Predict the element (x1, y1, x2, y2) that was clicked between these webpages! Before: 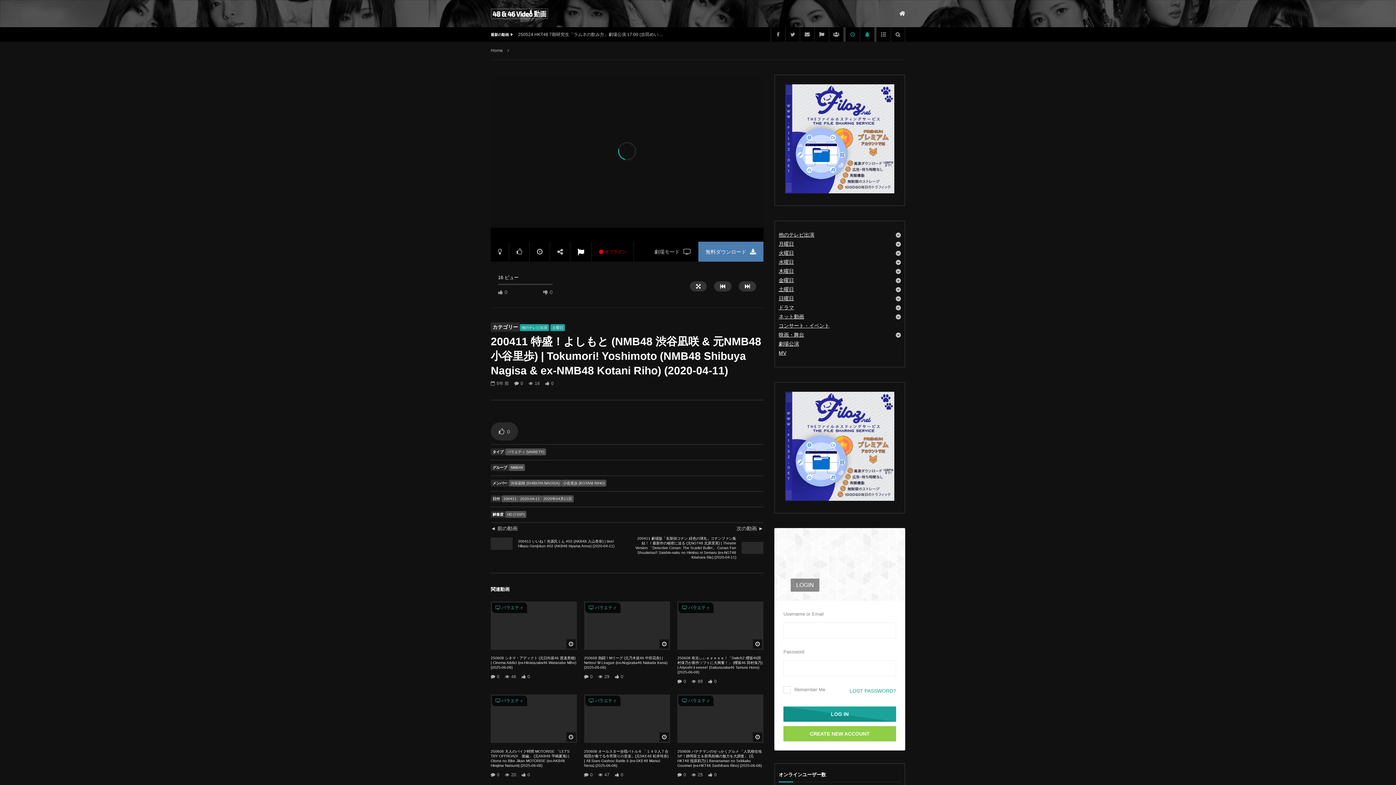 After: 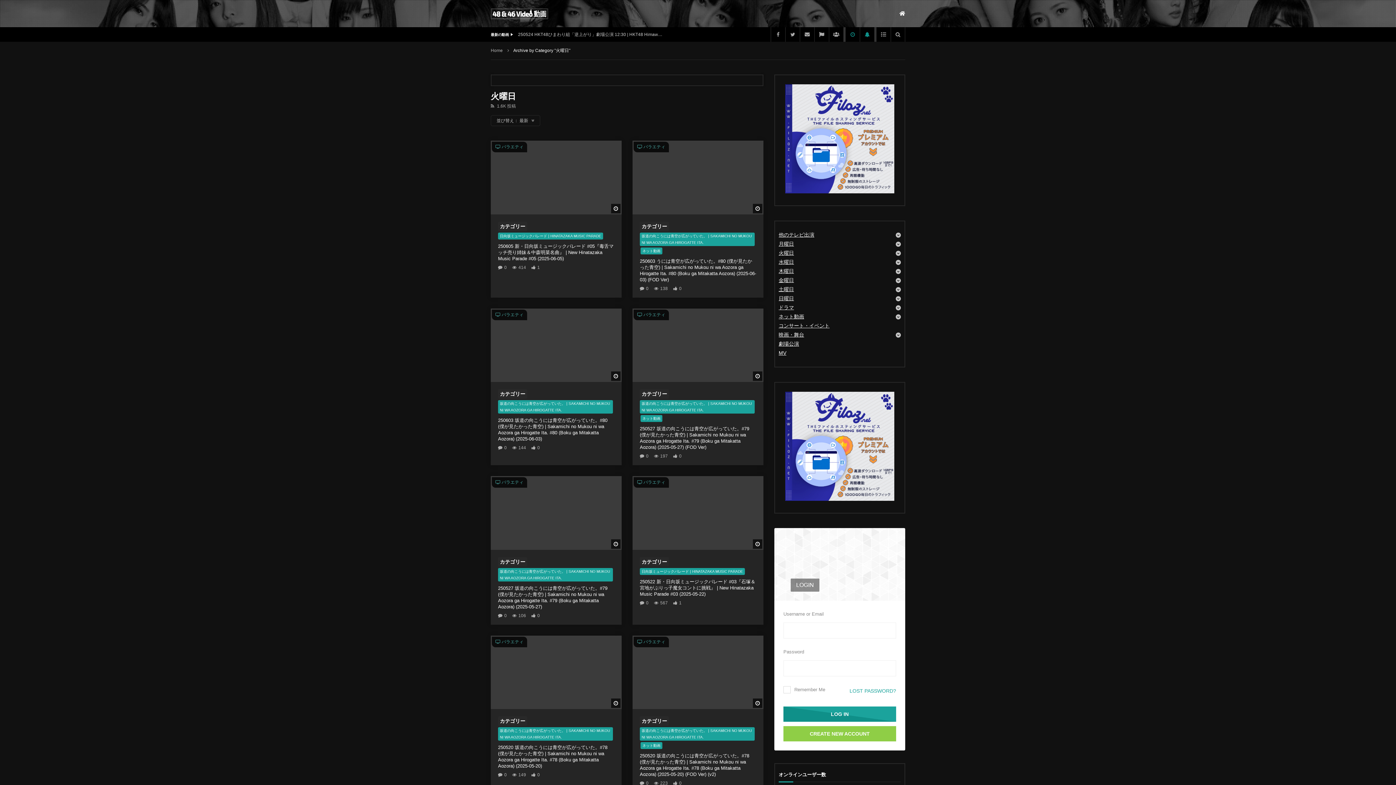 Action: bbox: (778, 248, 896, 257) label: 火曜日